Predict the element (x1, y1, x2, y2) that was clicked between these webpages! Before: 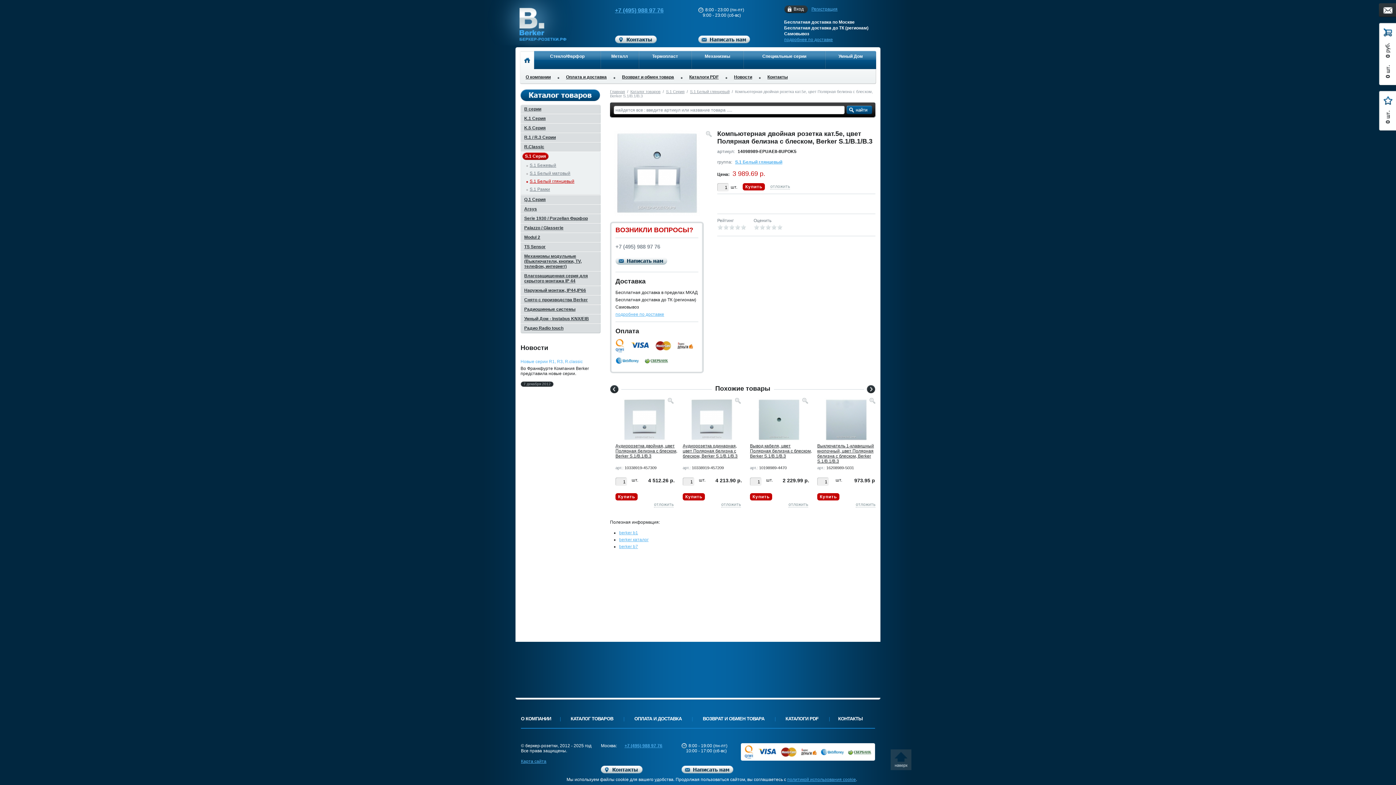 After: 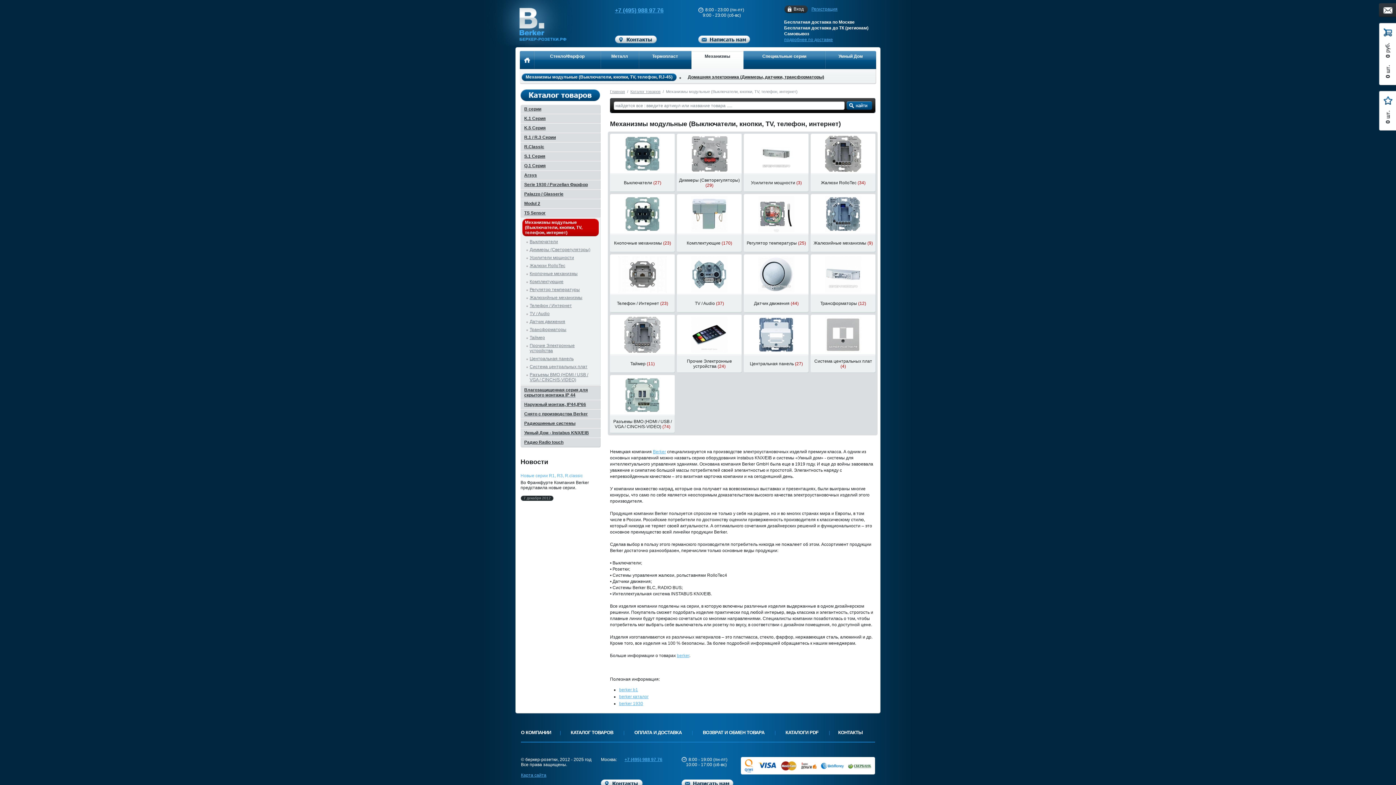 Action: label: Механизмы bbox: (691, 50, 743, 69)